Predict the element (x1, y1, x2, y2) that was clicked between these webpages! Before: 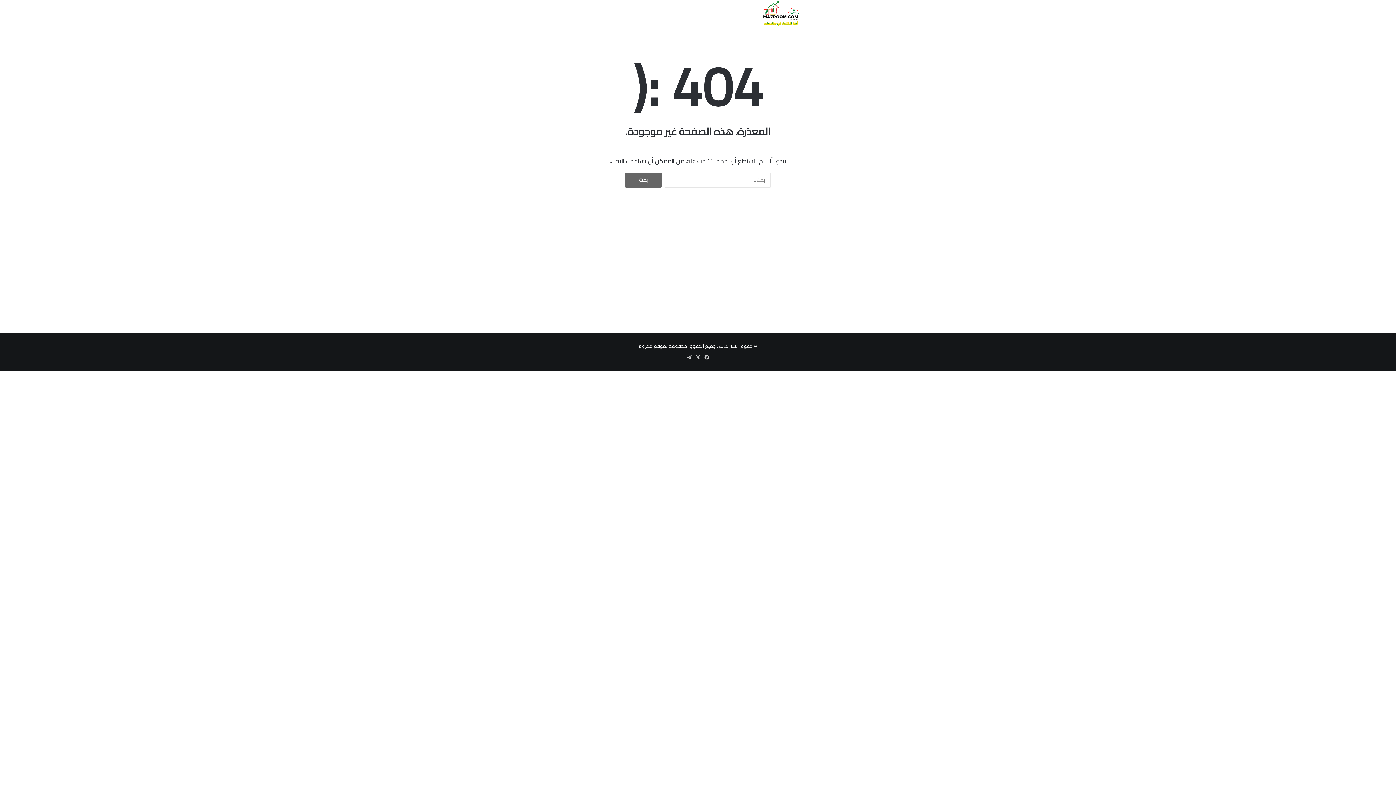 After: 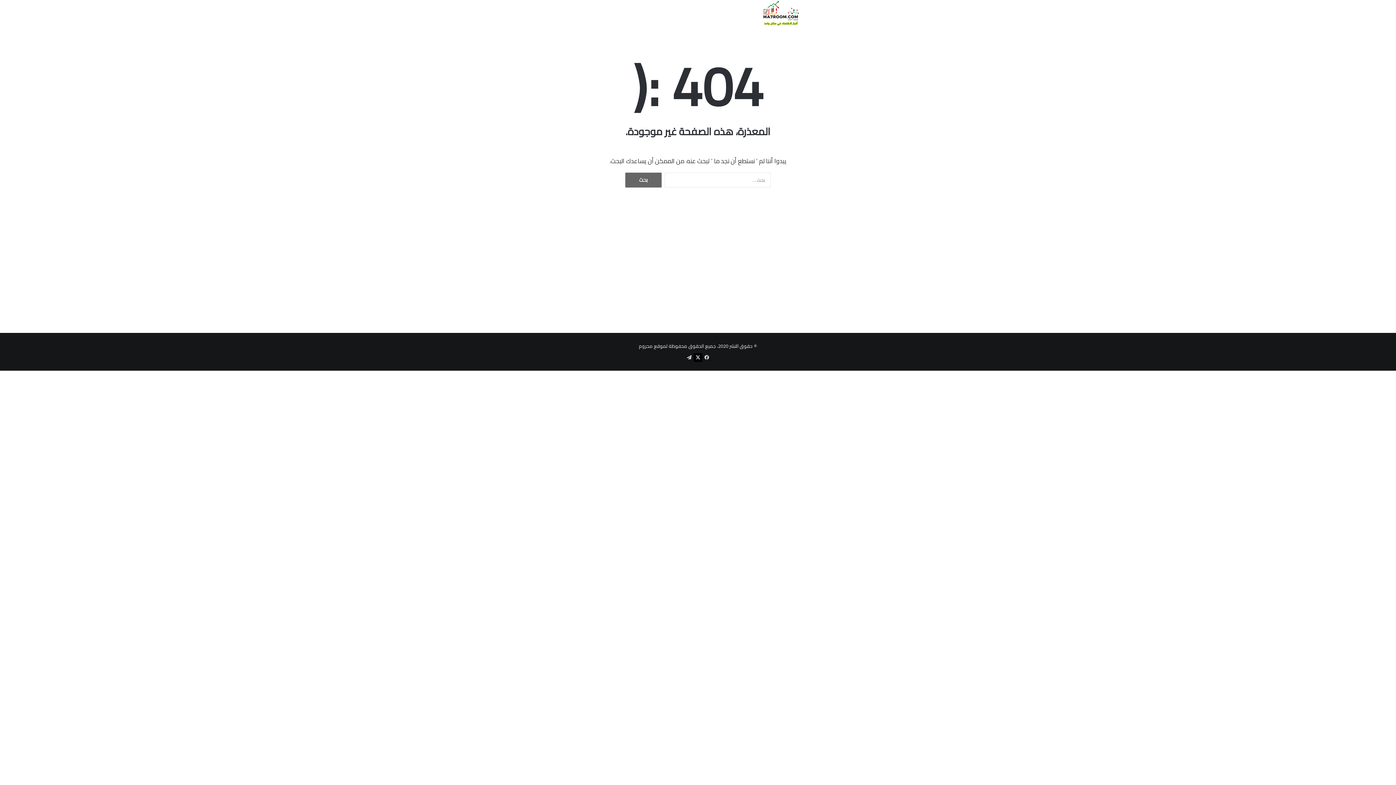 Action: label: ‫X bbox: (693, 353, 702, 362)